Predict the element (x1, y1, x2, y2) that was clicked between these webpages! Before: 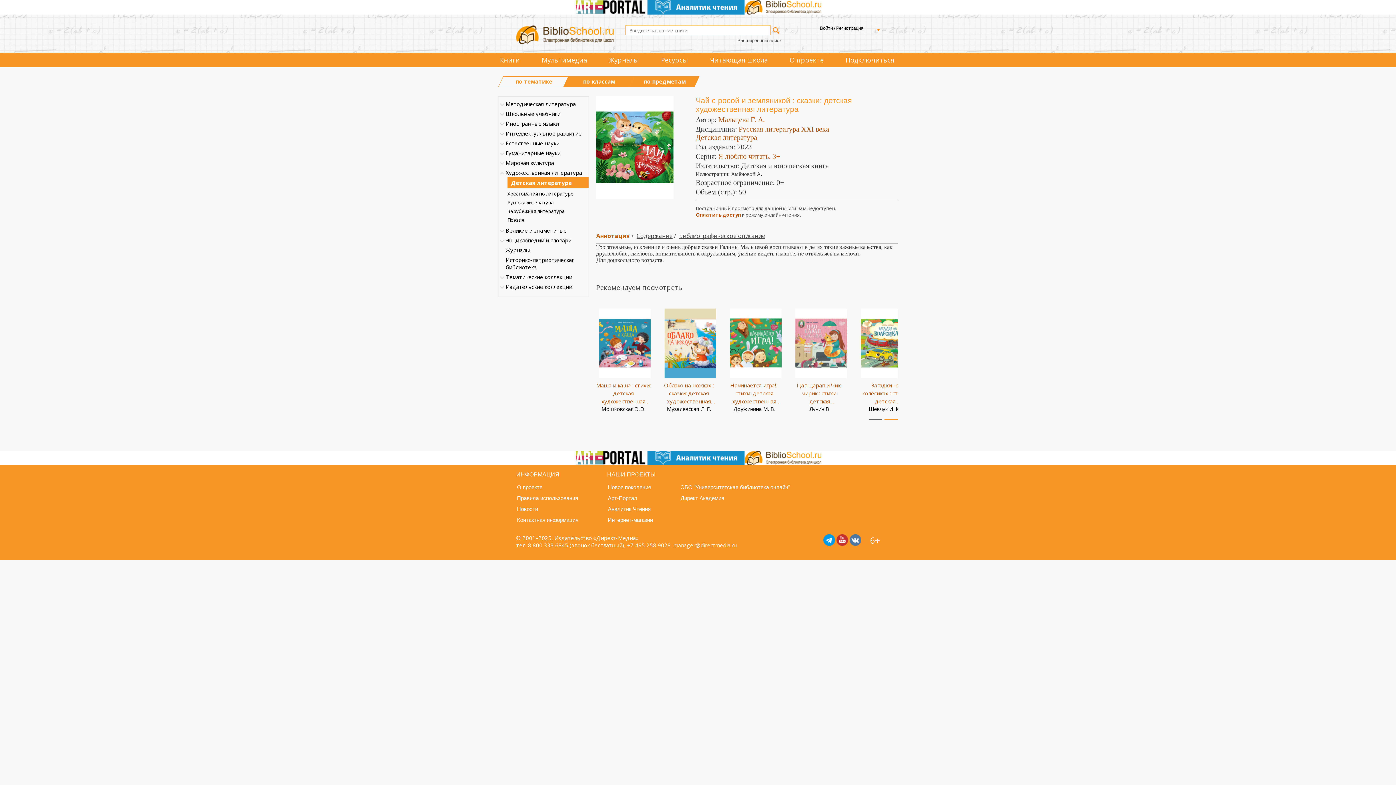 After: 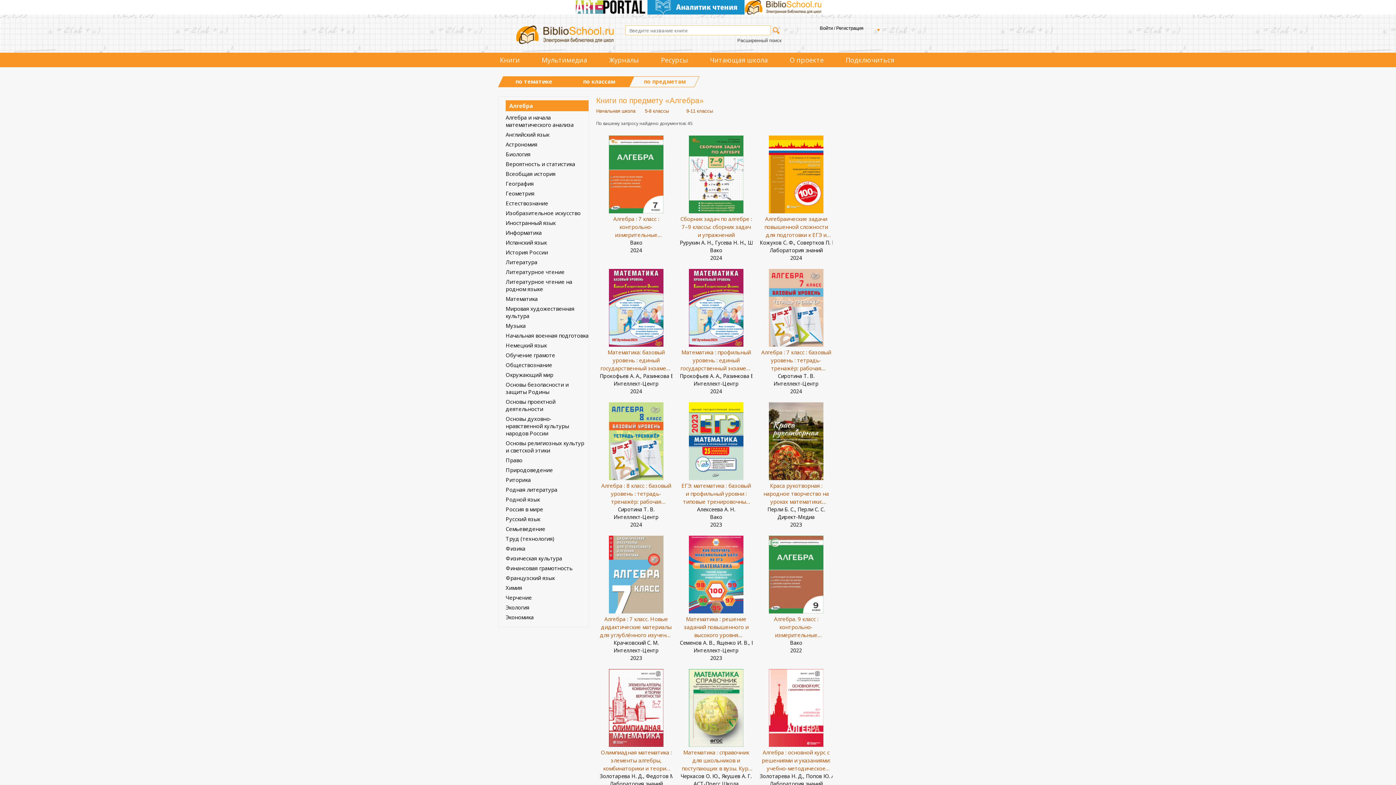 Action: label: по предметам bbox: (631, 76, 697, 87)